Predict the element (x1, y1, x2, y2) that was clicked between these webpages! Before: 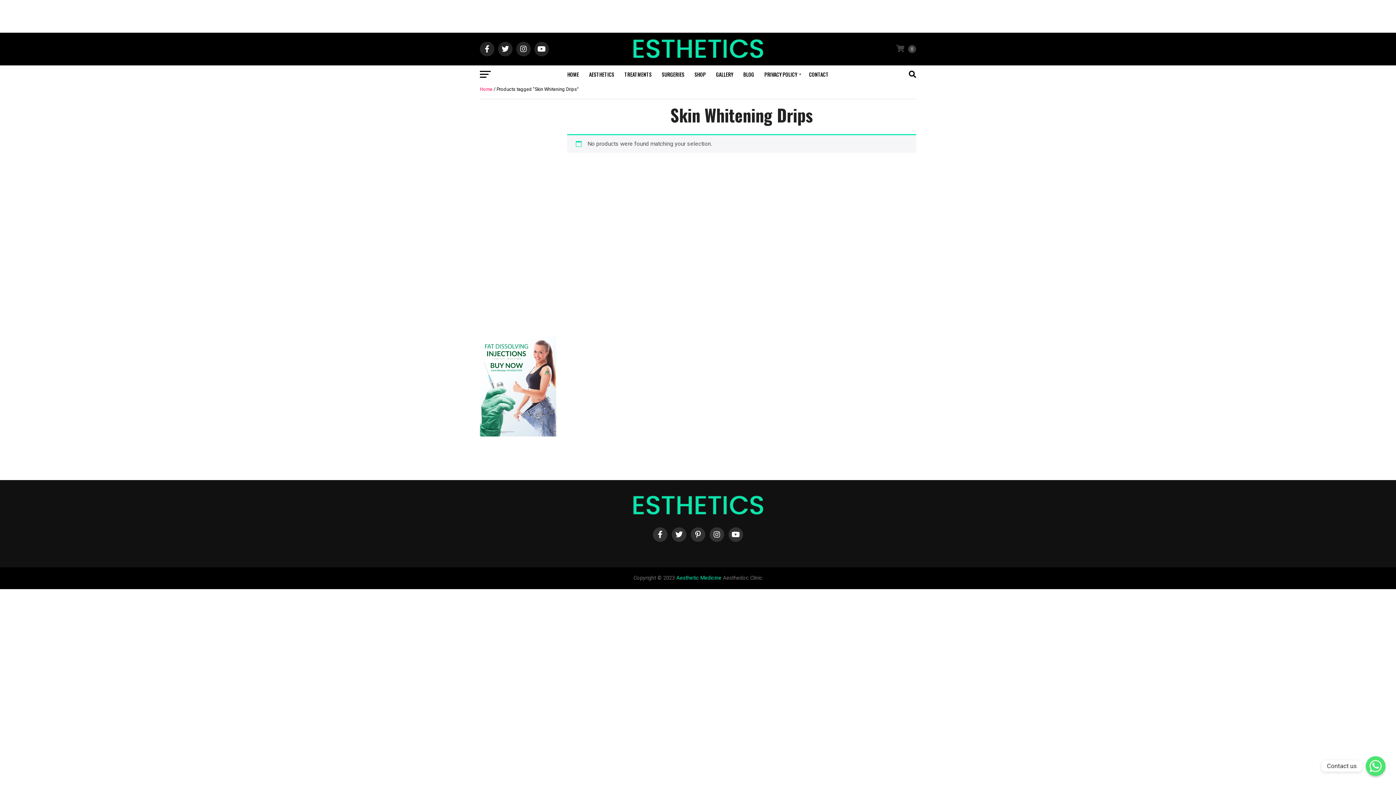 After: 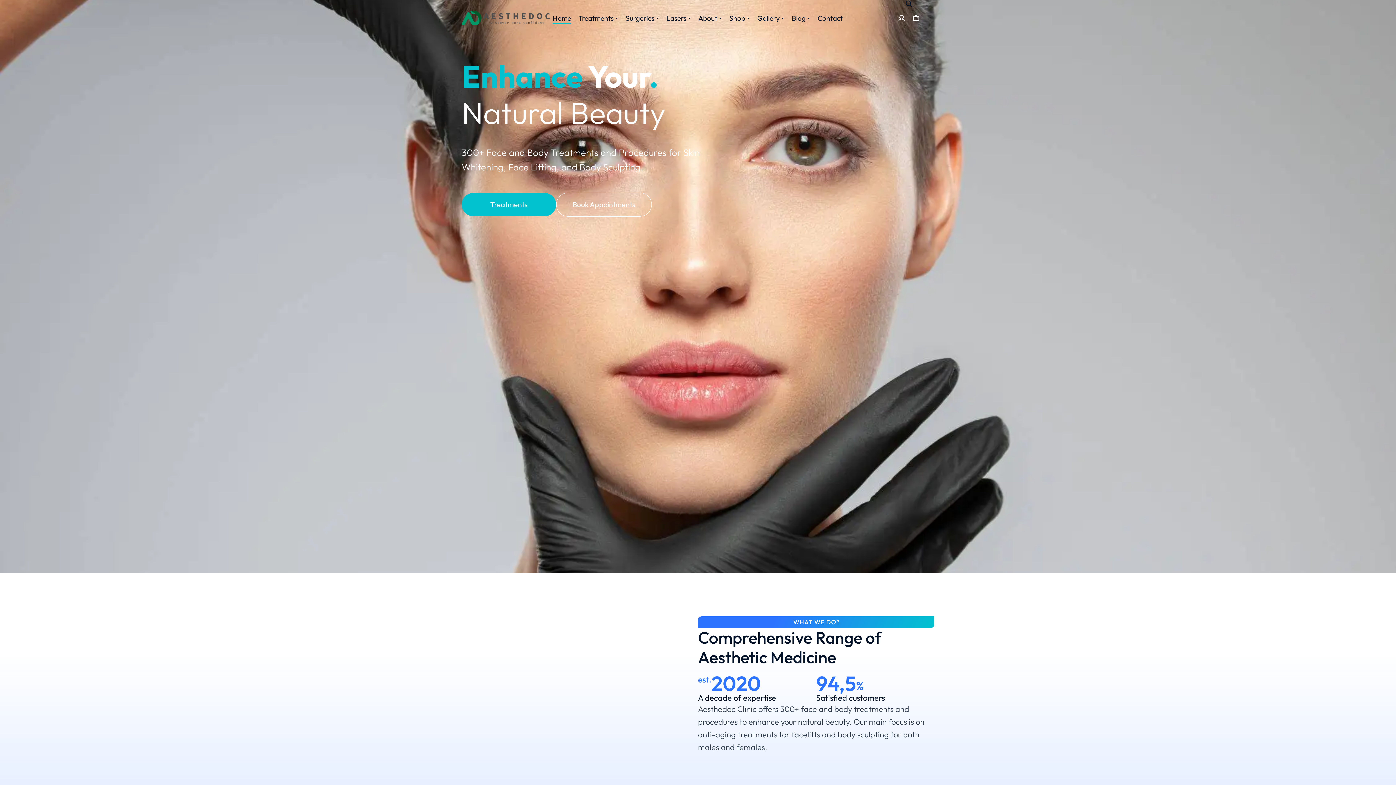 Action: bbox: (676, 575, 721, 581) label: Aesthetic Medicine